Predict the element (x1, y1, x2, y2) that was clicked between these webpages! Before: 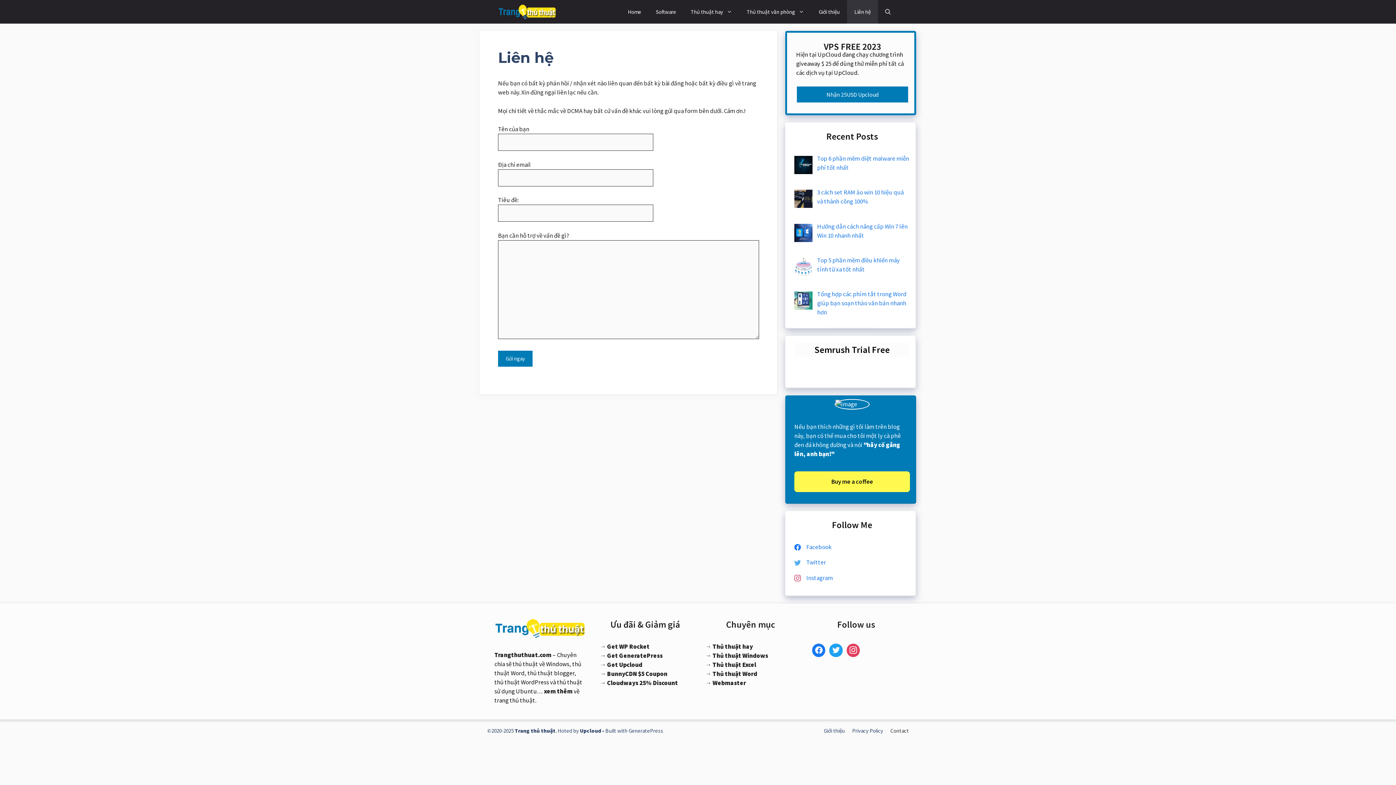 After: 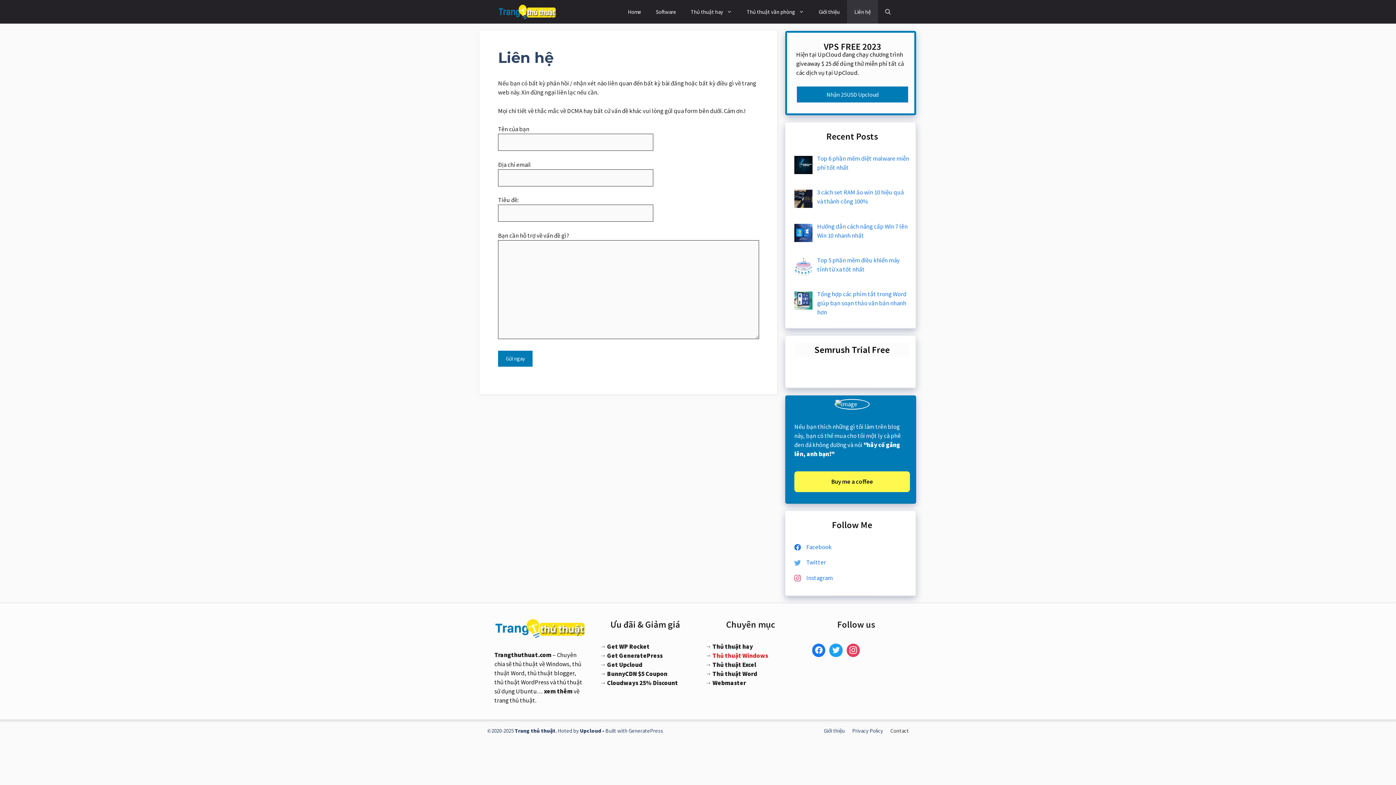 Action: bbox: (712, 652, 768, 660) label: Thủ thuật Windows